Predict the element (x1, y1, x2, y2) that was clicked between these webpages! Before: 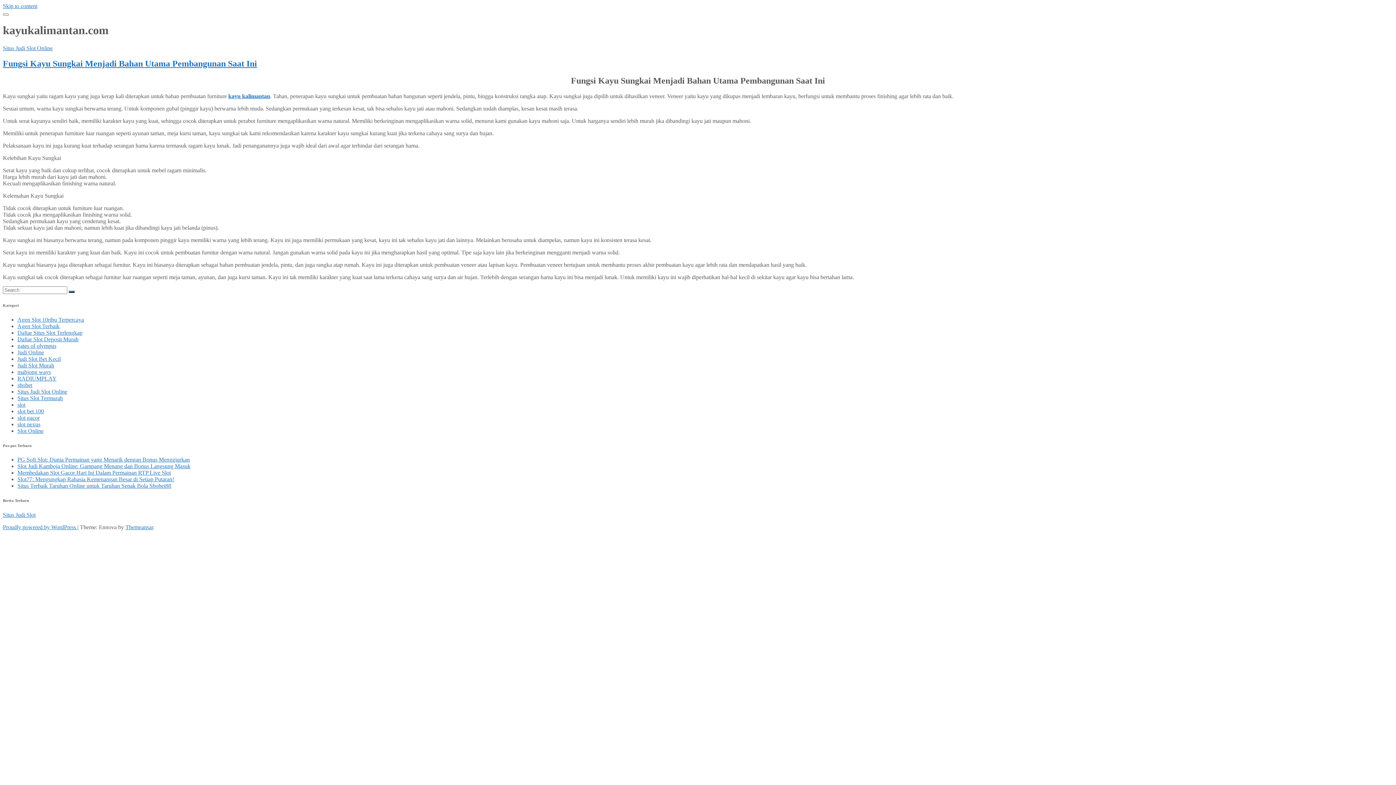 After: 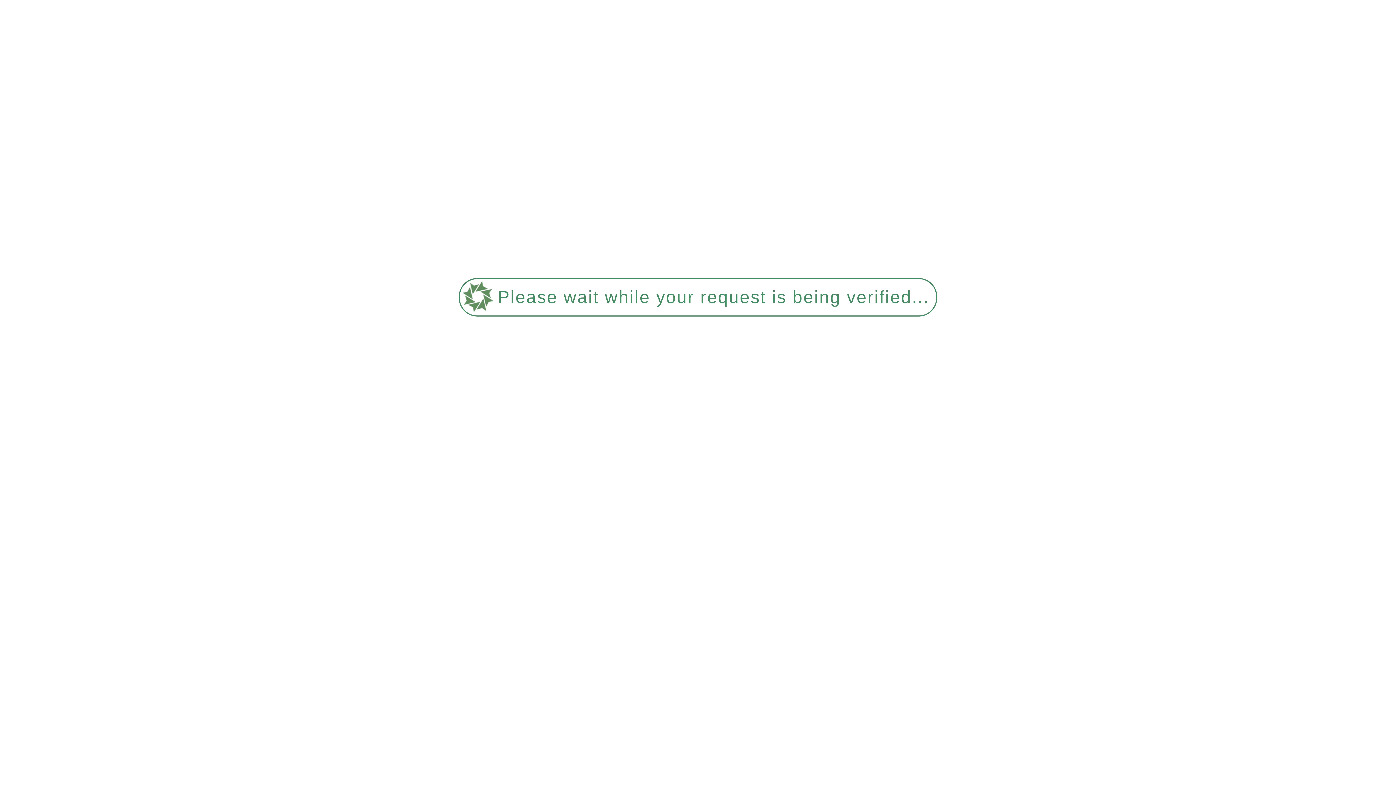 Action: label: Slot Judi Kamboja Online: Gampang Menang dan Bonus Langsung Masuk bbox: (17, 463, 190, 469)